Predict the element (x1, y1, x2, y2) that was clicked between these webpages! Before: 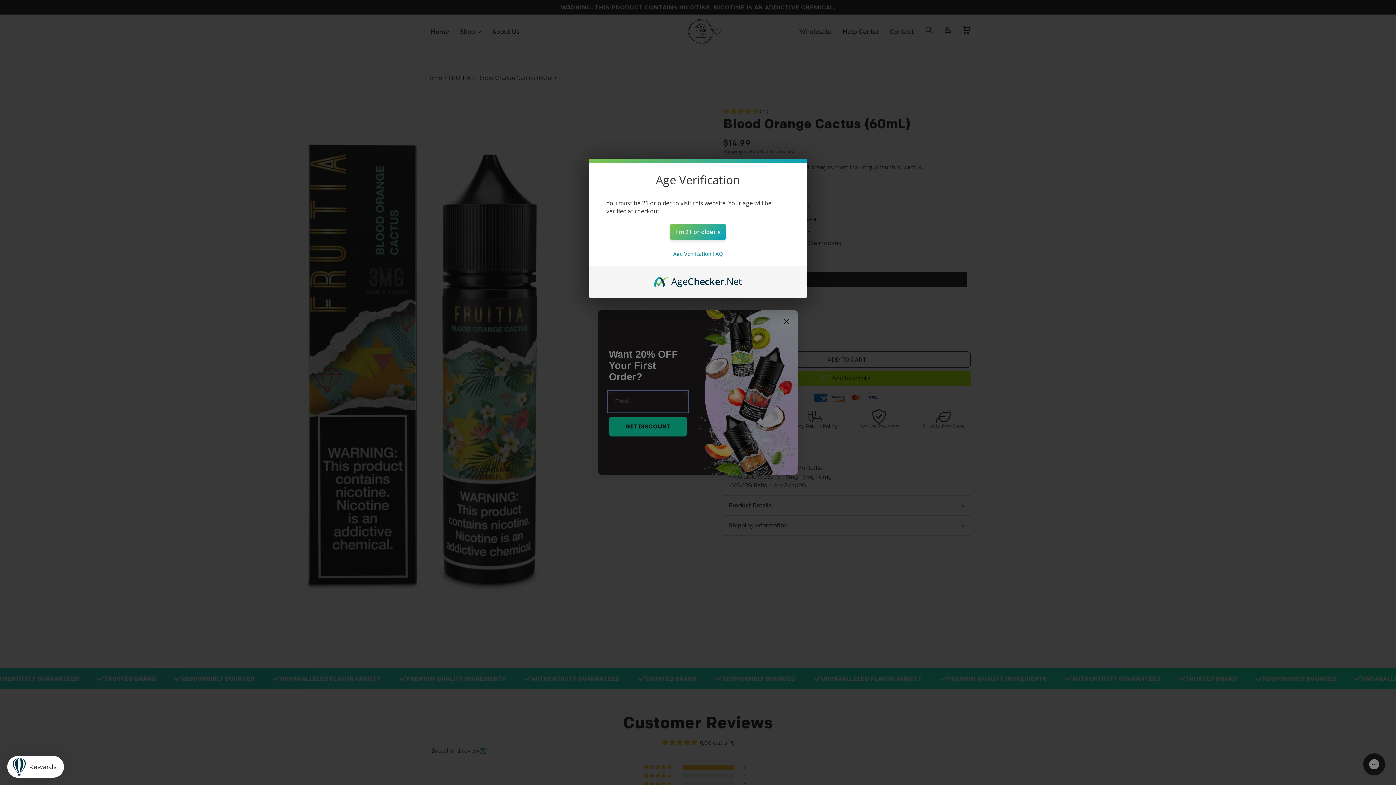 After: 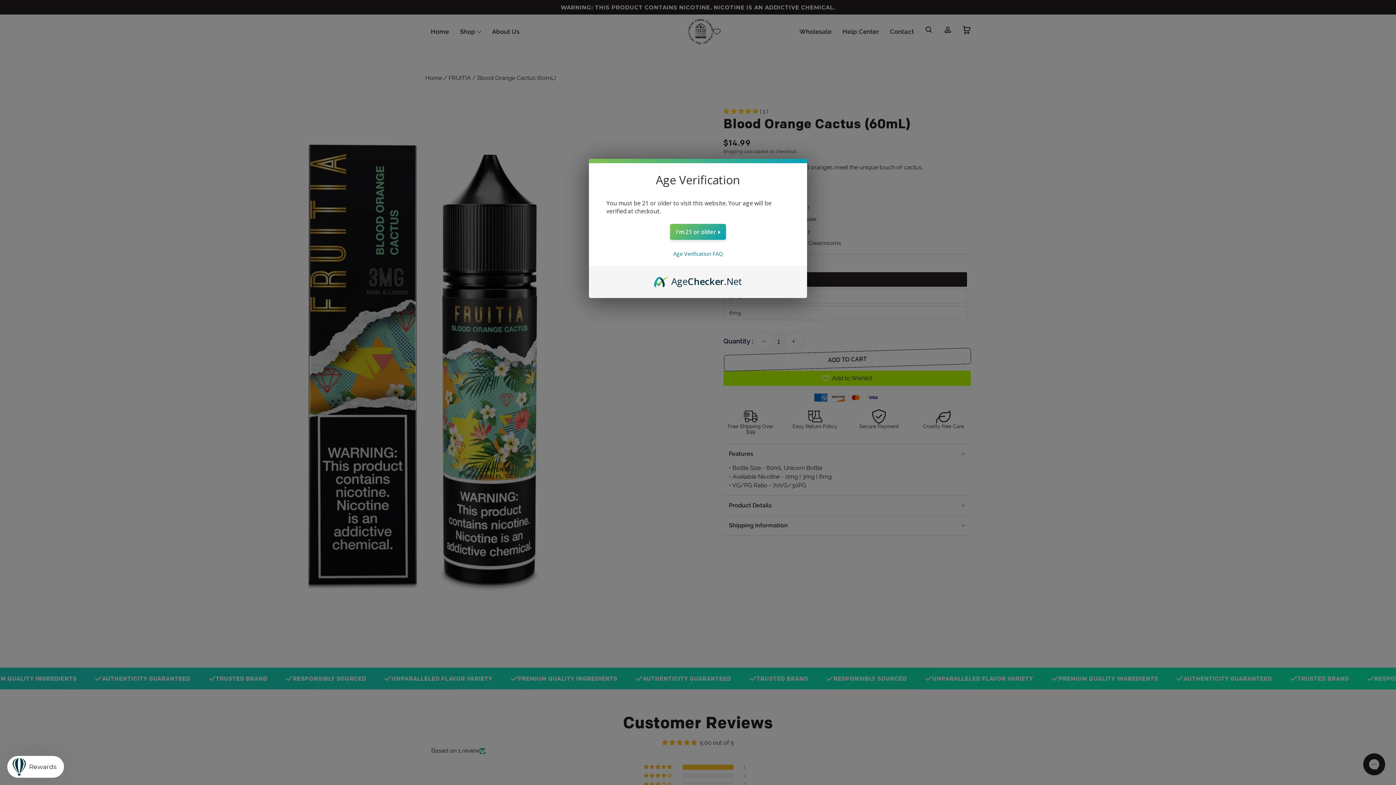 Action: label: AgeChecker.Net bbox: (654, 274, 742, 282)